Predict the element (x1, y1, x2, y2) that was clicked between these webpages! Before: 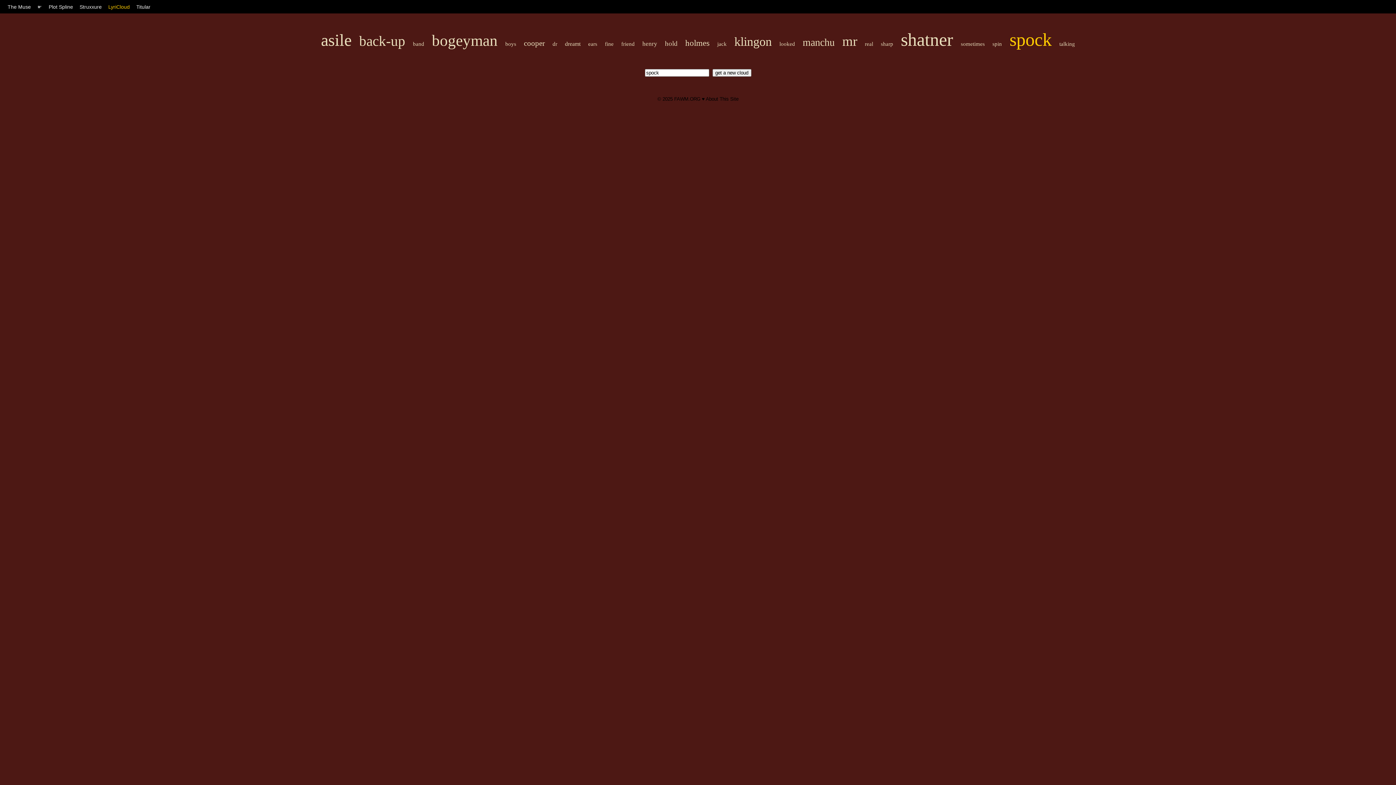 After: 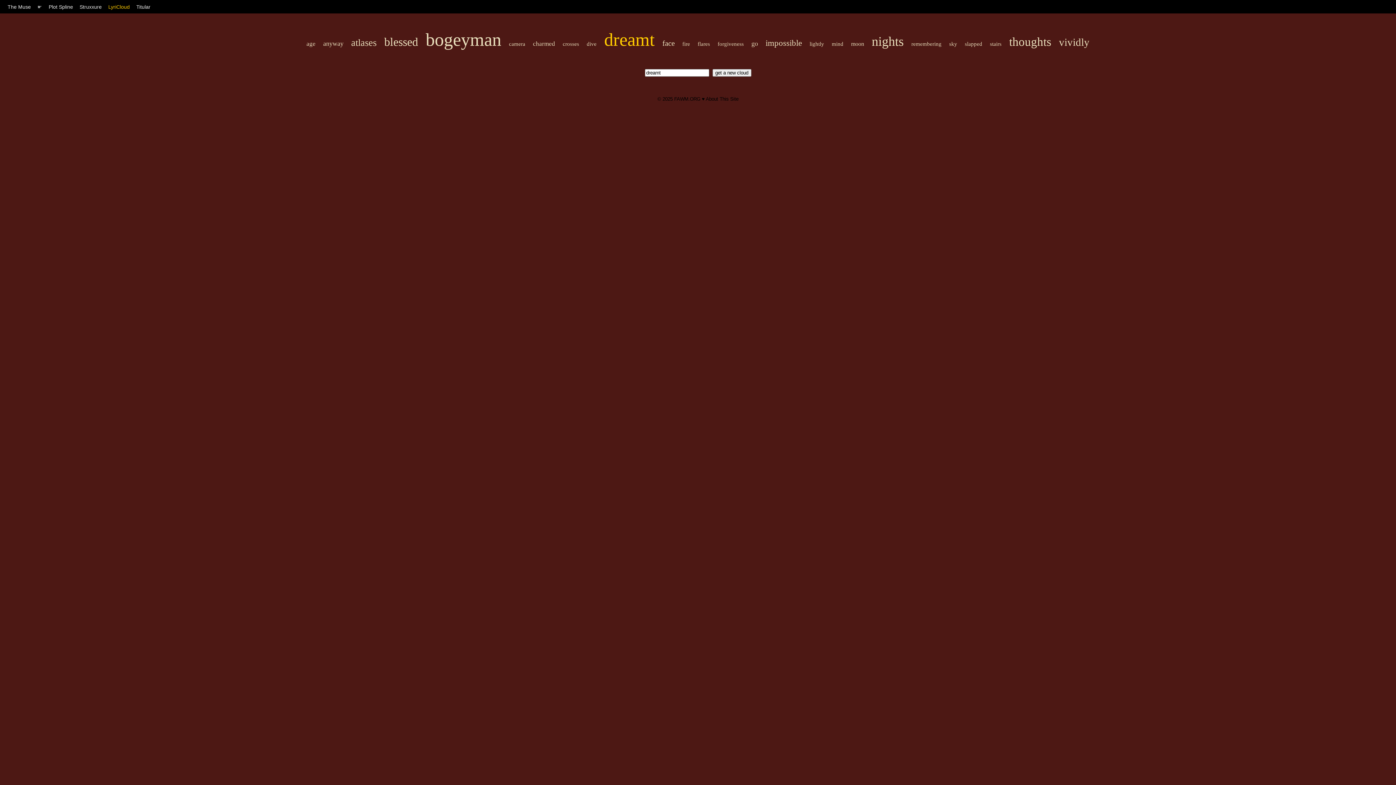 Action: bbox: (565, 40, 580, 46) label: dreamt